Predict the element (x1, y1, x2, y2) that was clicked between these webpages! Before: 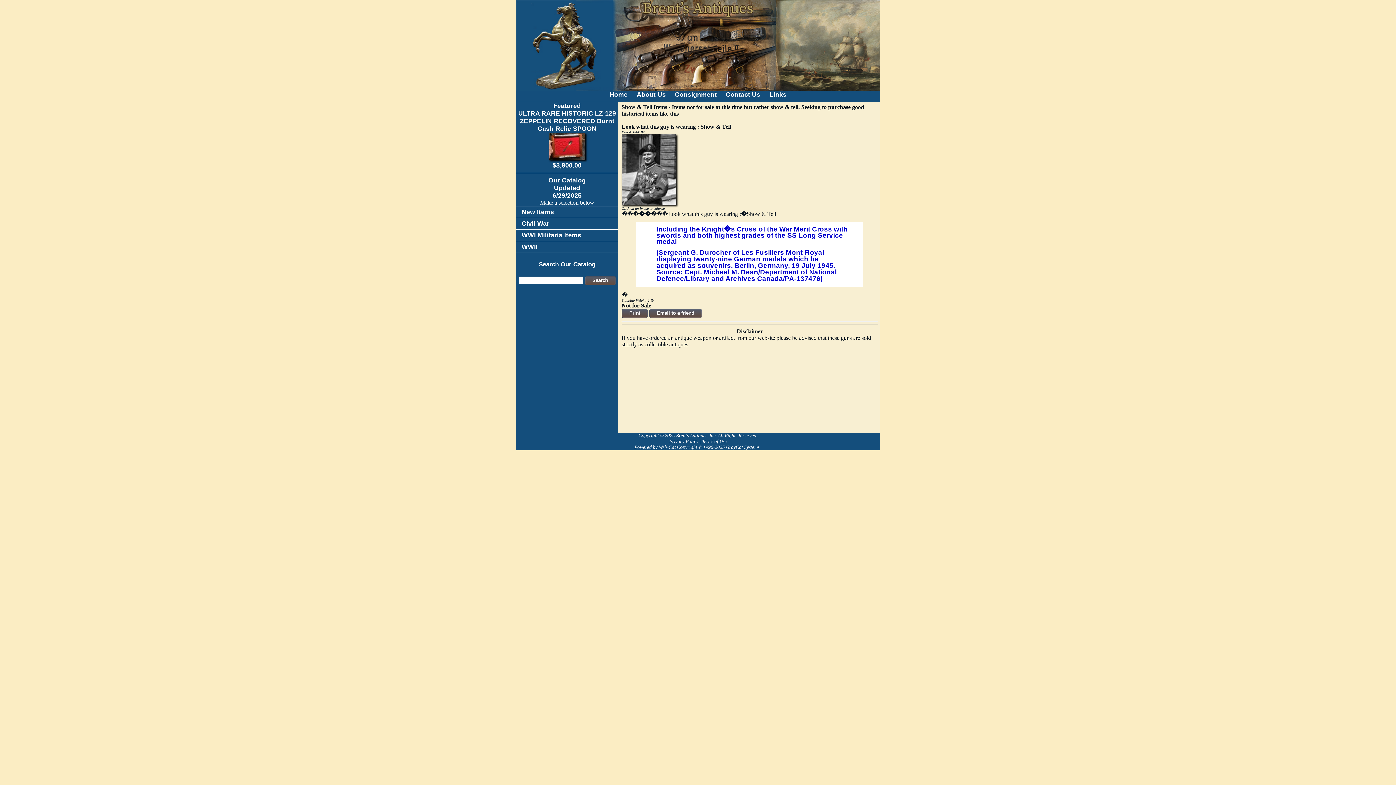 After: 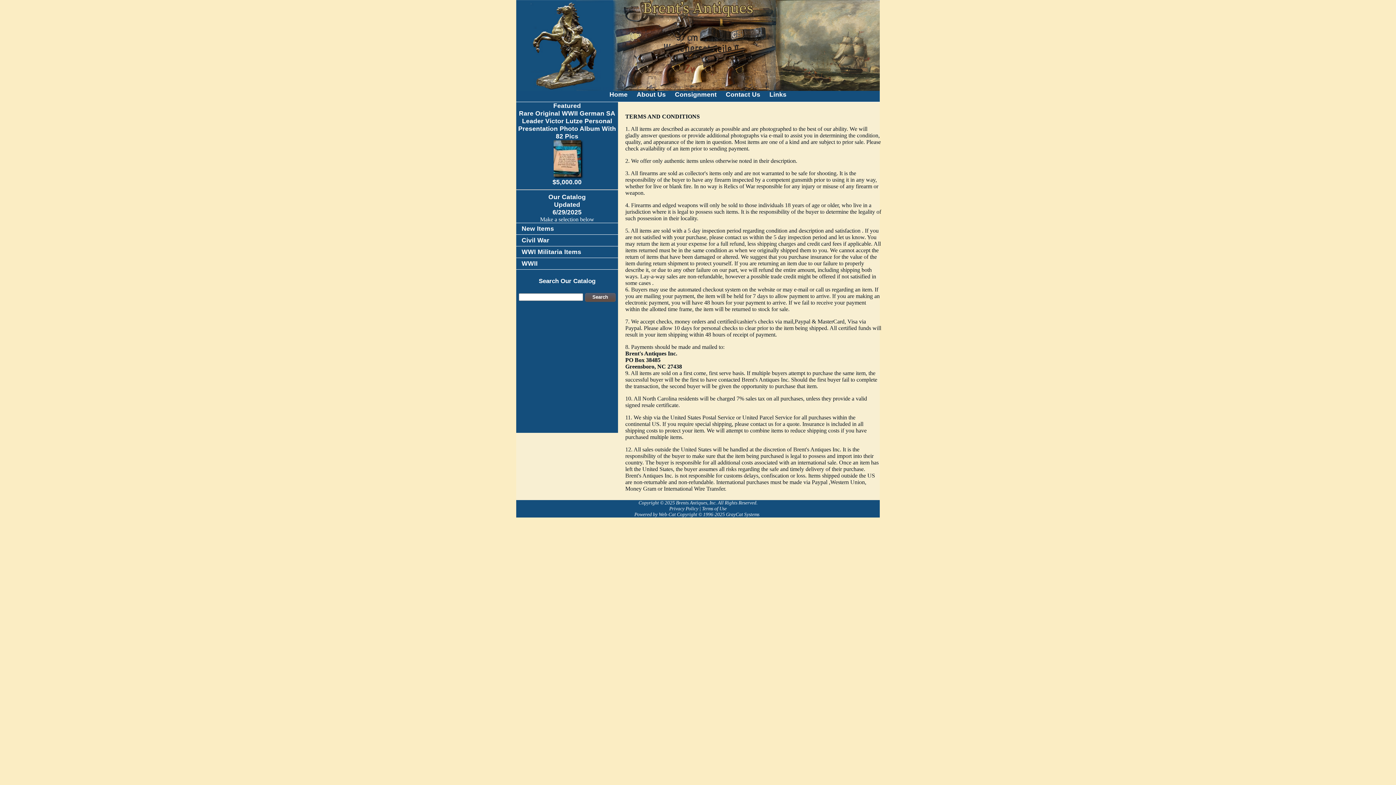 Action: bbox: (702, 438, 726, 444) label: Terms of Use